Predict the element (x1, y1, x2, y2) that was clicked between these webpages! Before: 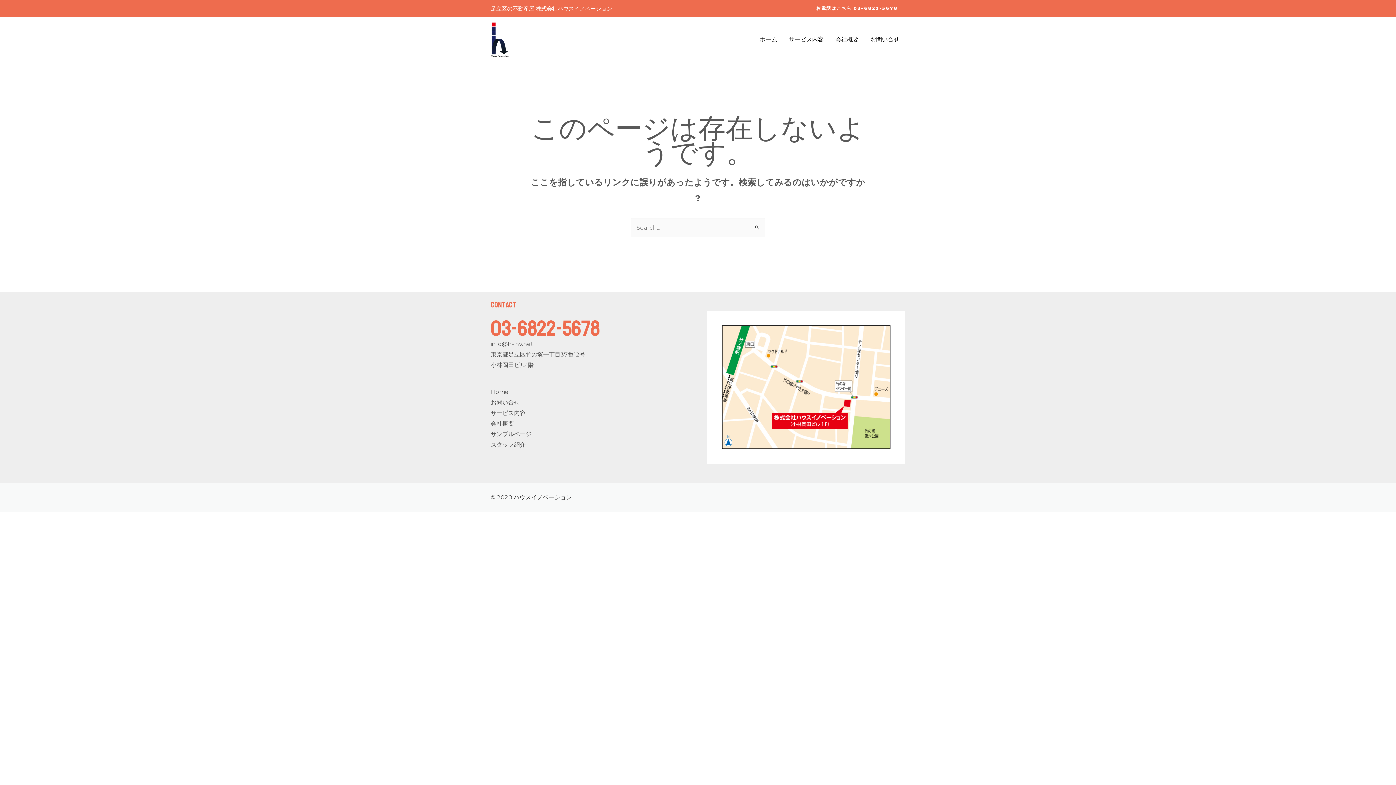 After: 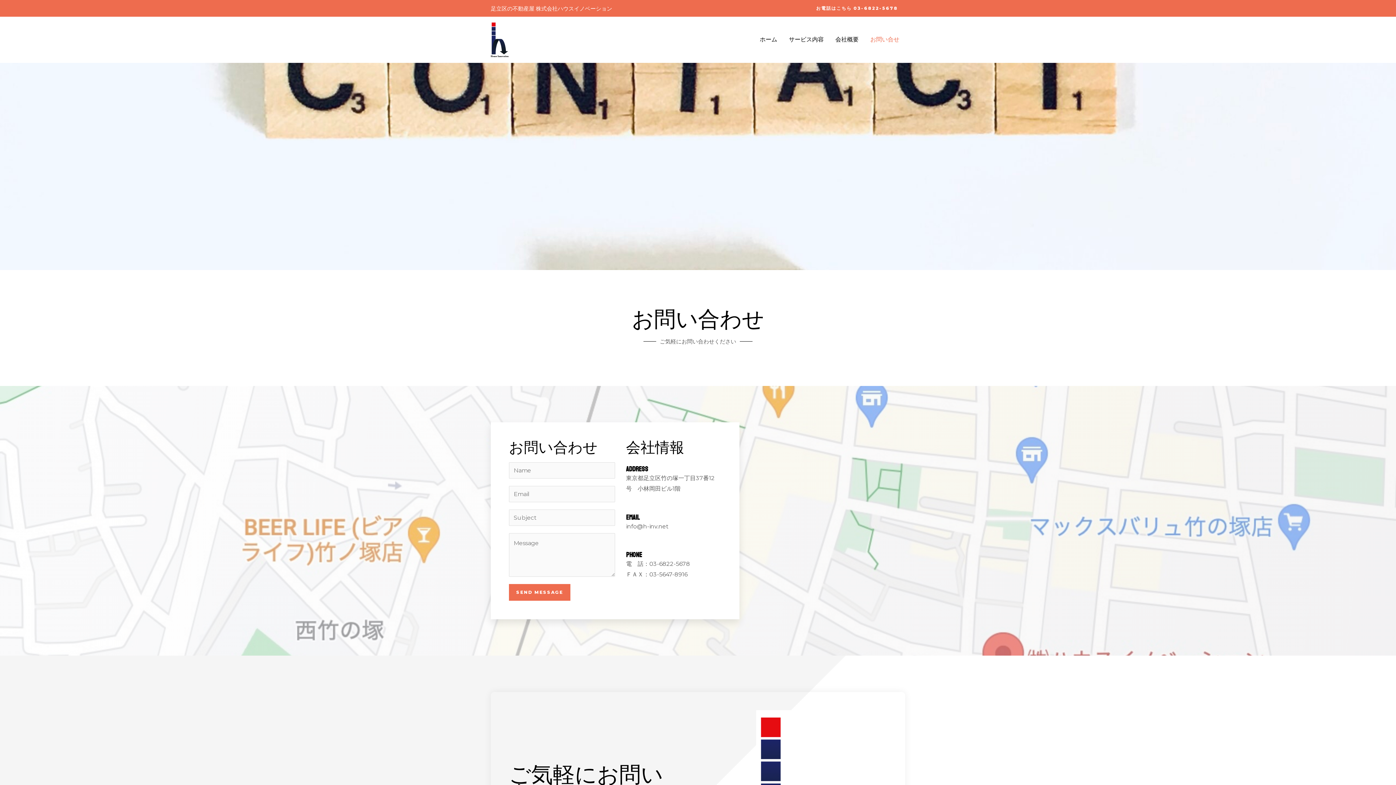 Action: label: お問い合せ bbox: (490, 399, 520, 406)